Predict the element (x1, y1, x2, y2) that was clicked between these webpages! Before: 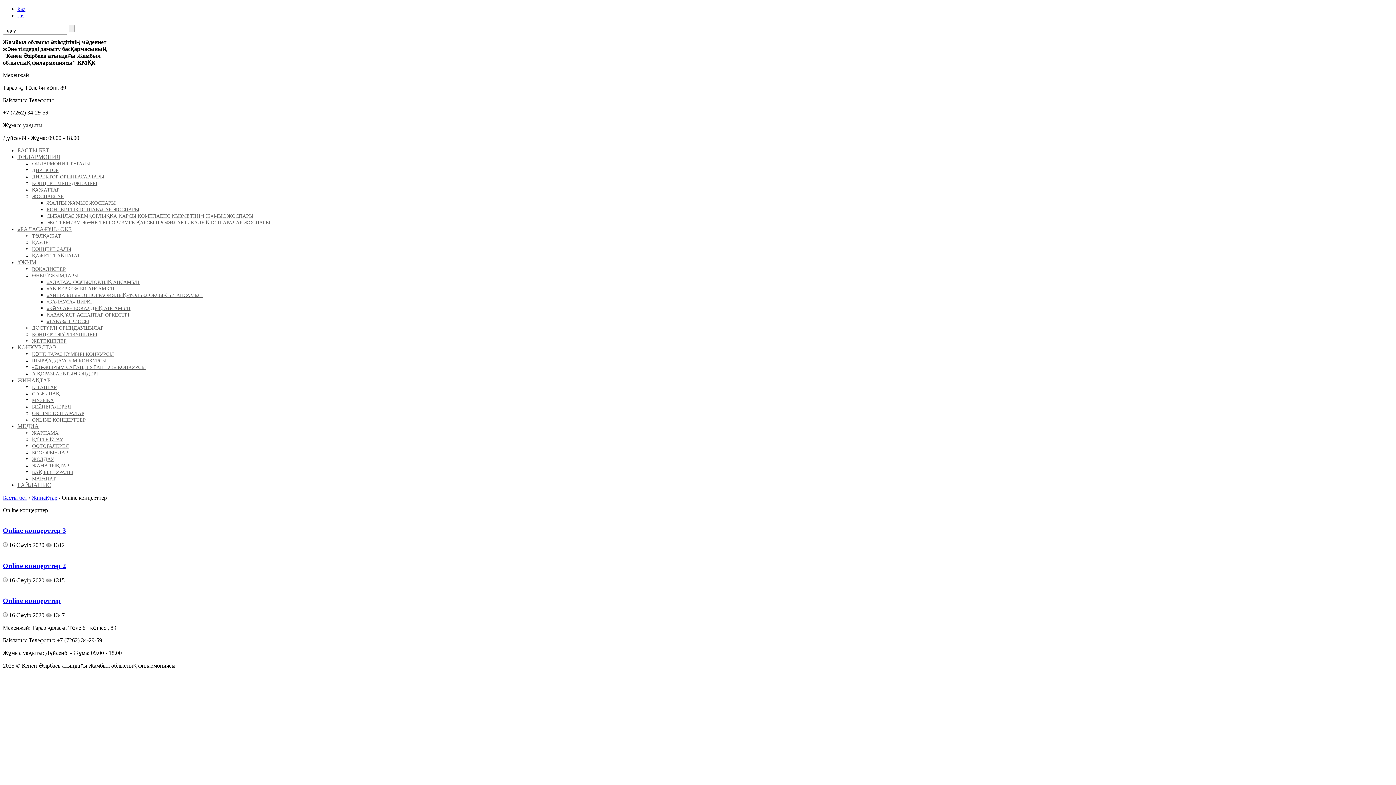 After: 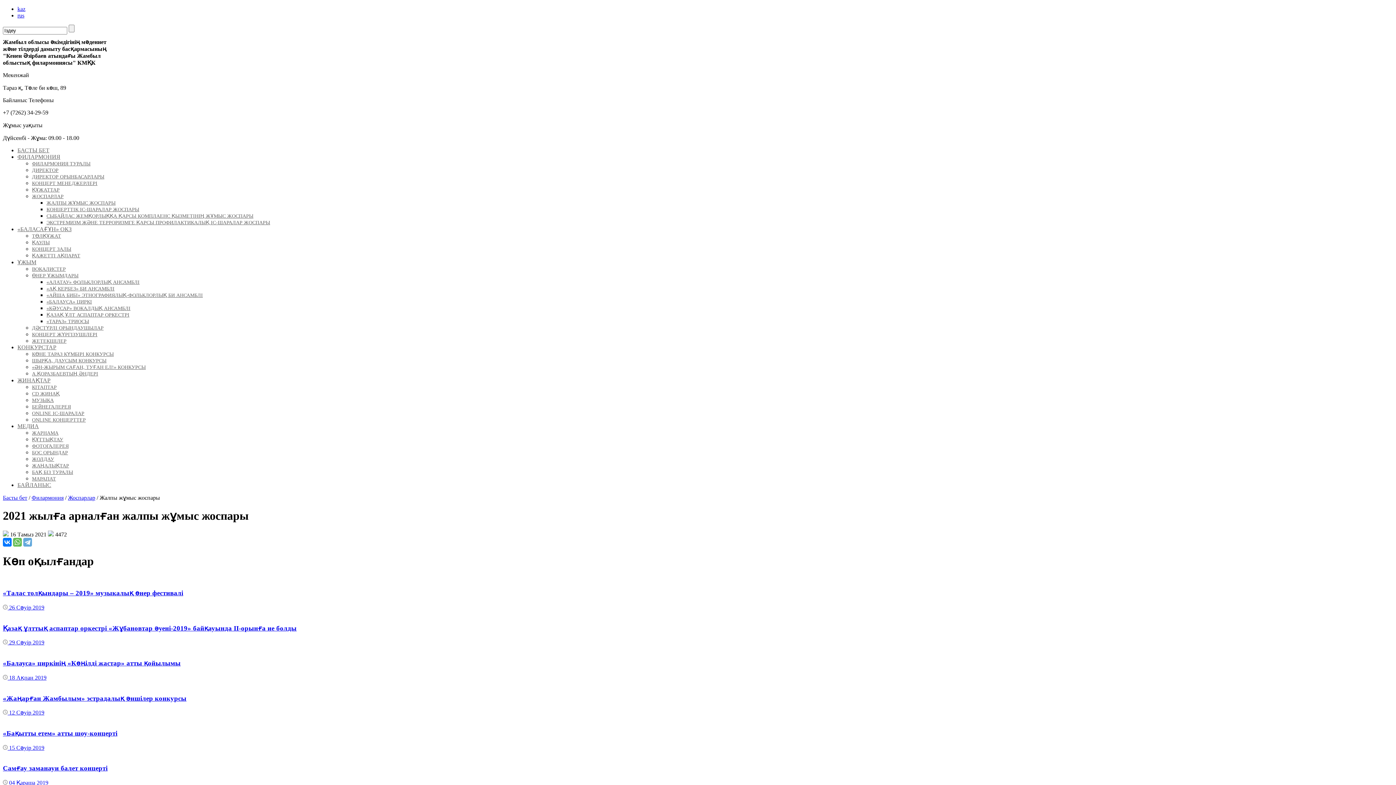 Action: bbox: (46, 200, 115, 205) label: ЖАЛПЫ ЖҰМЫС ЖОСПАРЫ